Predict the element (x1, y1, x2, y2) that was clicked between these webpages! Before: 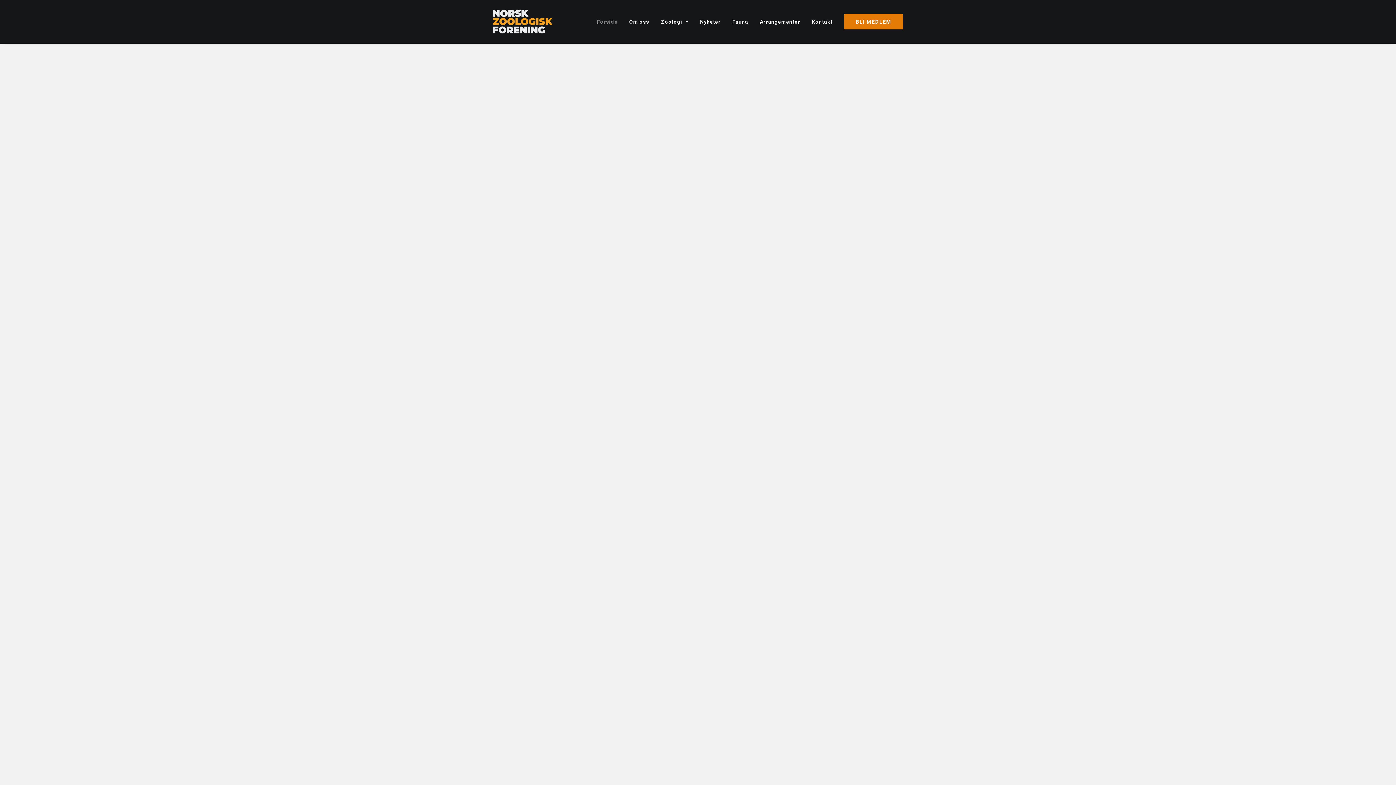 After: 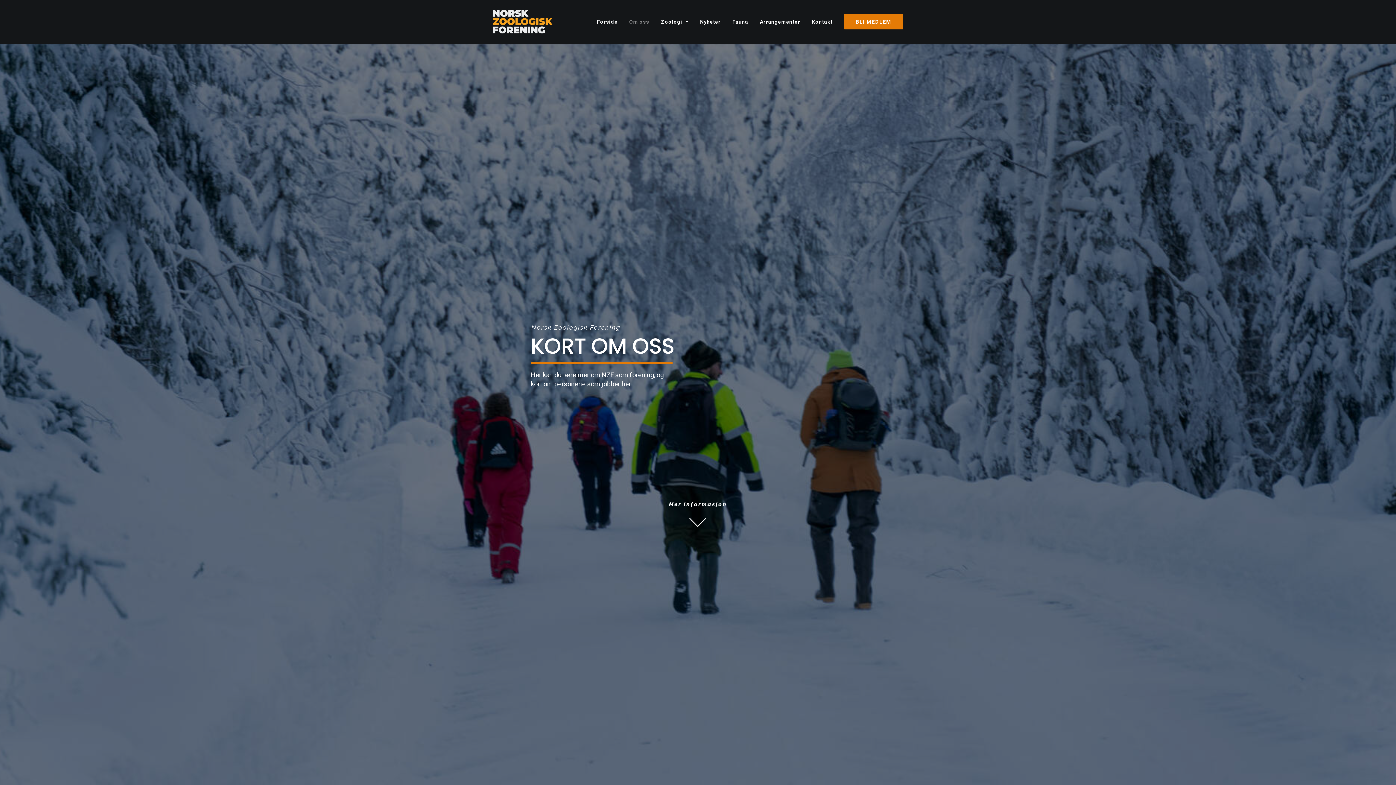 Action: bbox: (624, 0, 654, 43) label: Om oss